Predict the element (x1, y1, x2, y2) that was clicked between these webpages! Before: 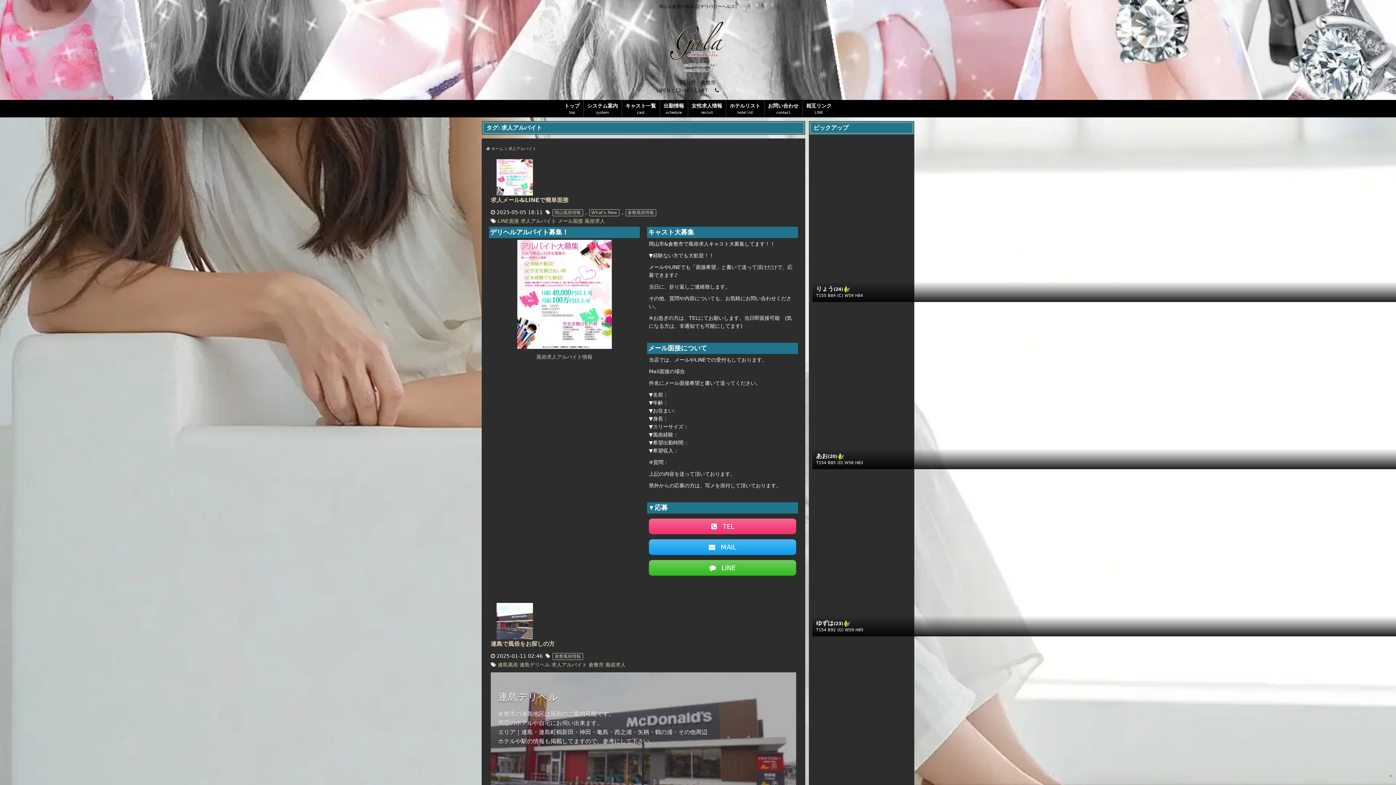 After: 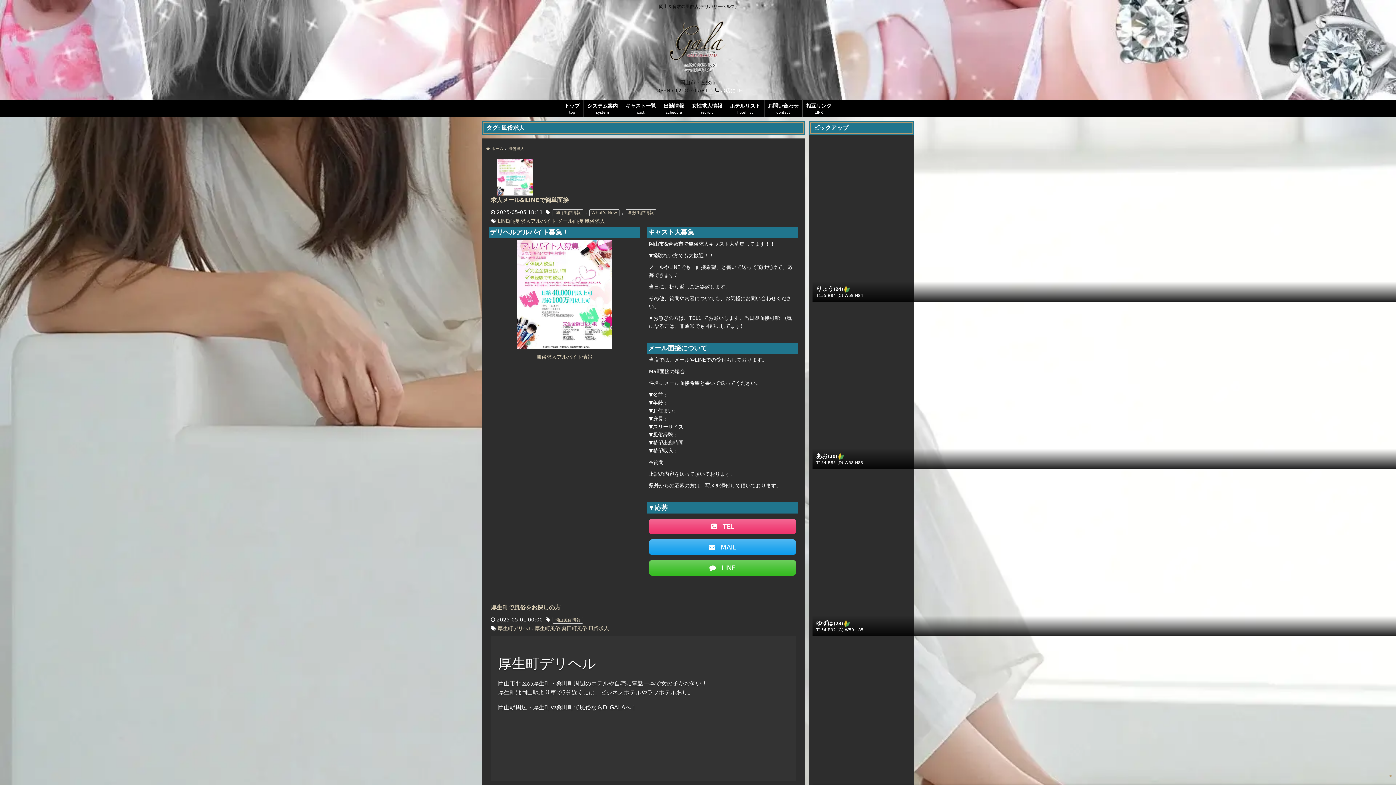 Action: label: 風俗求人 bbox: (584, 218, 605, 224)